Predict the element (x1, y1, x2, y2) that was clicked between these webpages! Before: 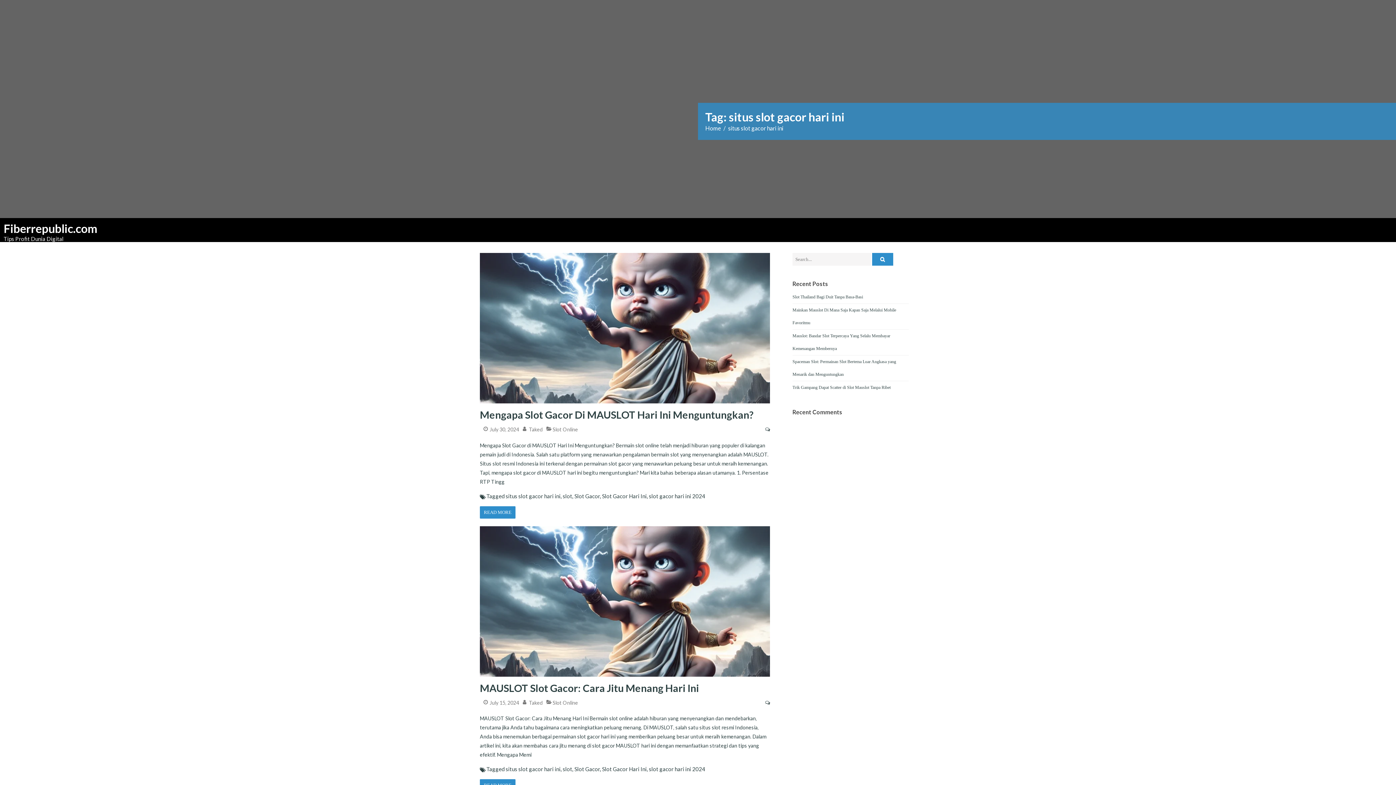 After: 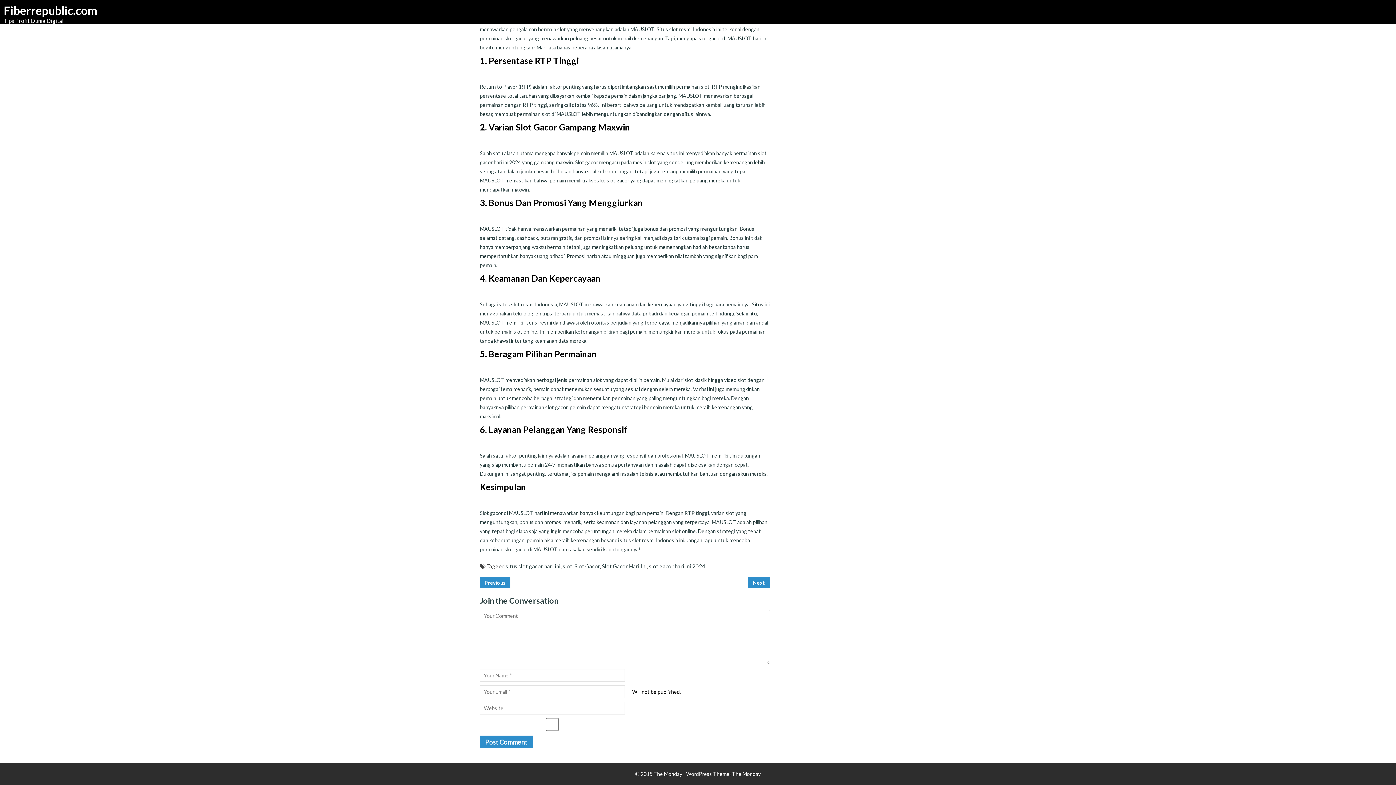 Action: bbox: (759, 426, 770, 432)